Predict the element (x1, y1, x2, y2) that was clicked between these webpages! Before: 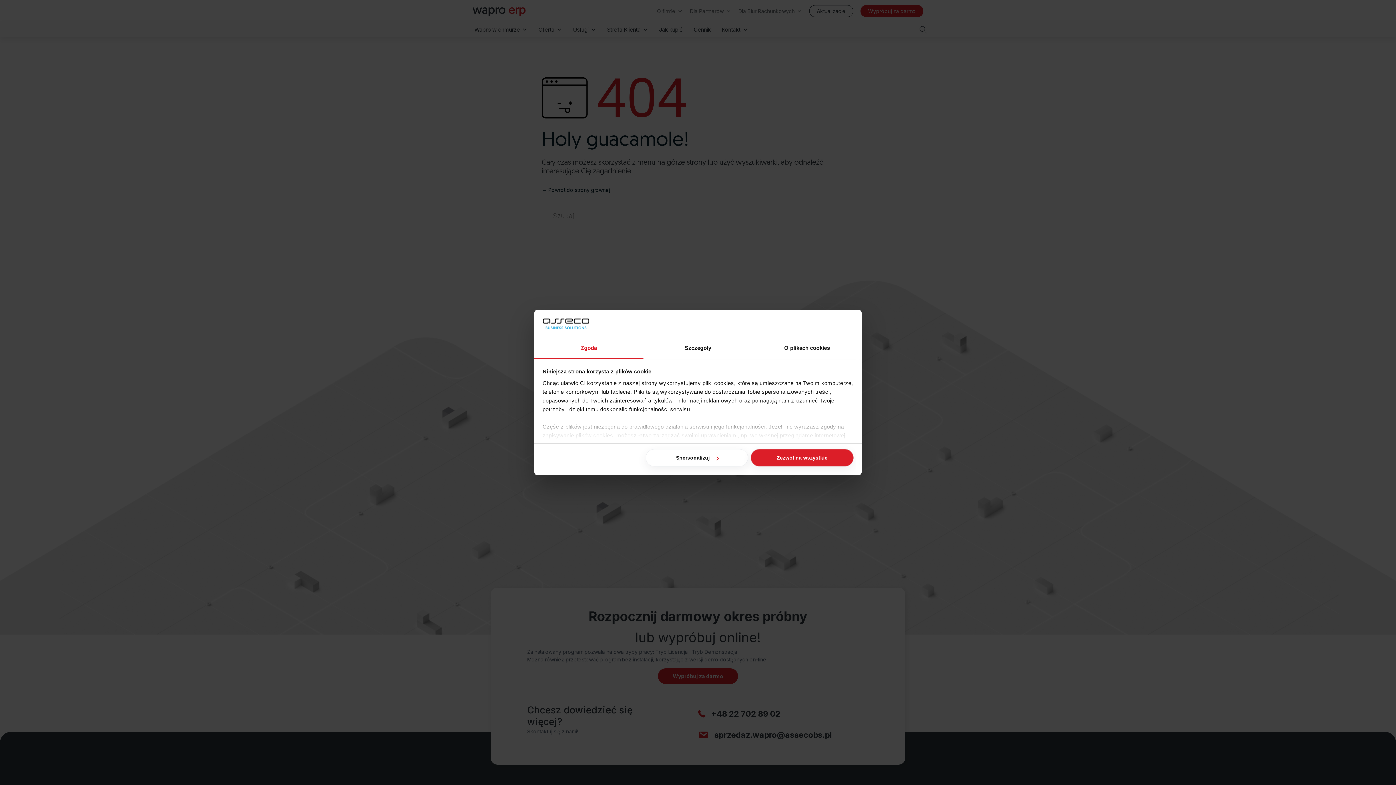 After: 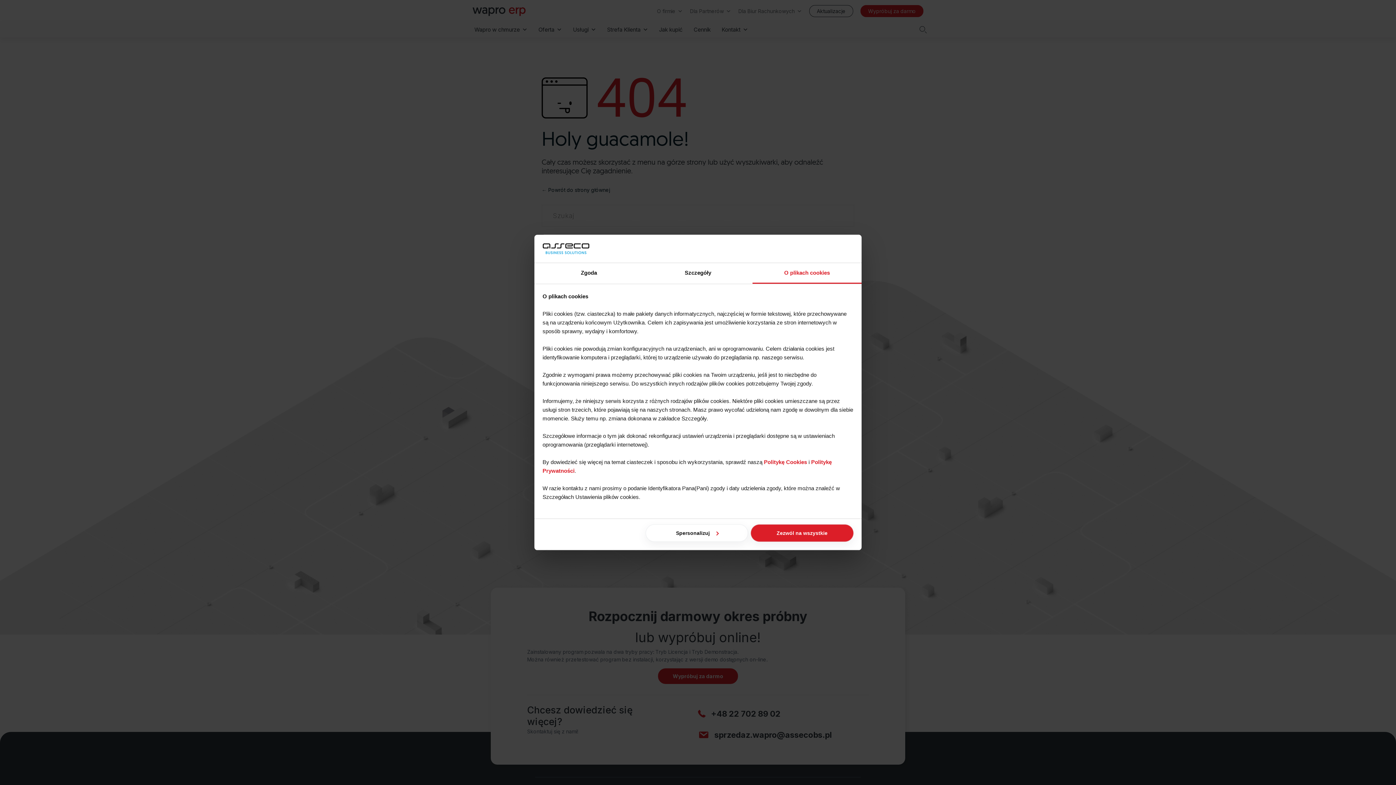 Action: label: O plikach cookies bbox: (752, 338, 861, 359)